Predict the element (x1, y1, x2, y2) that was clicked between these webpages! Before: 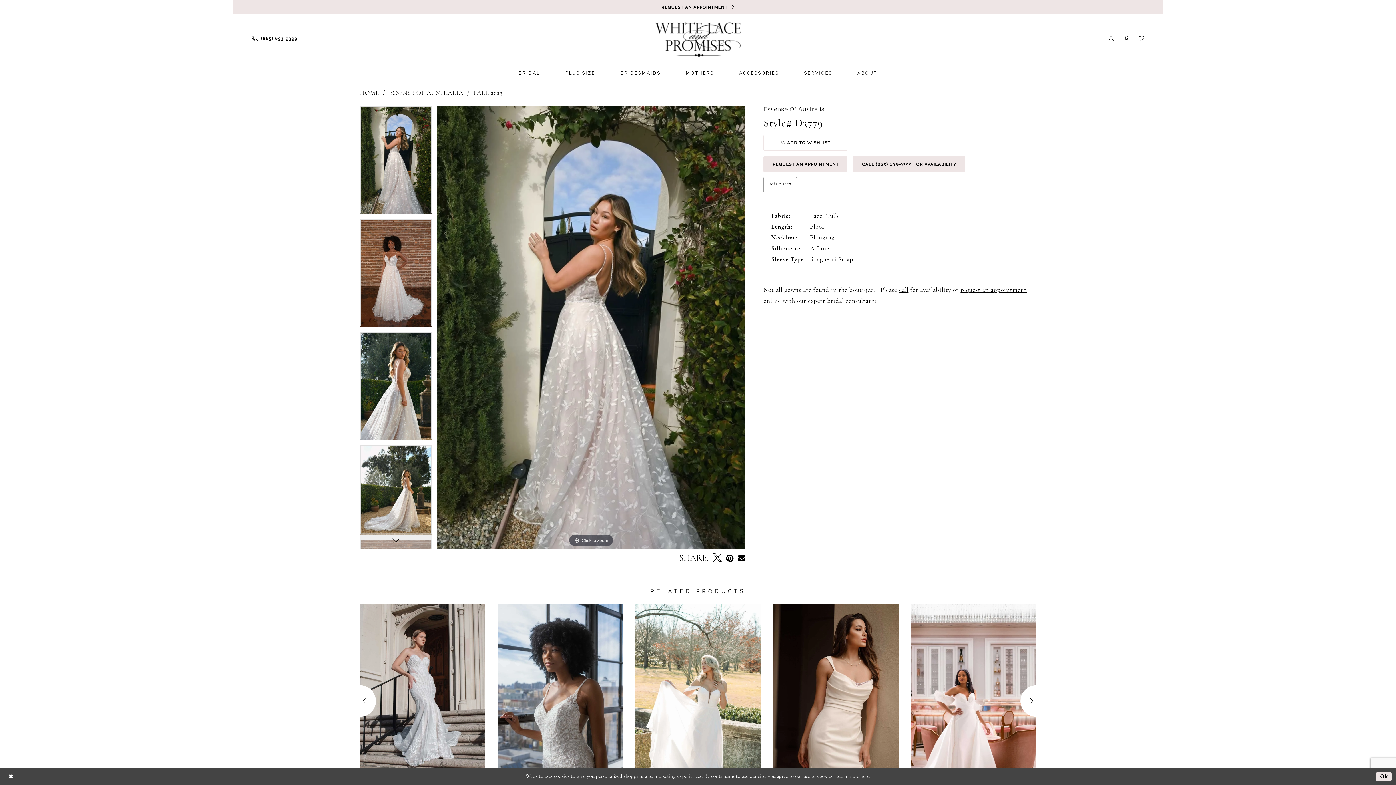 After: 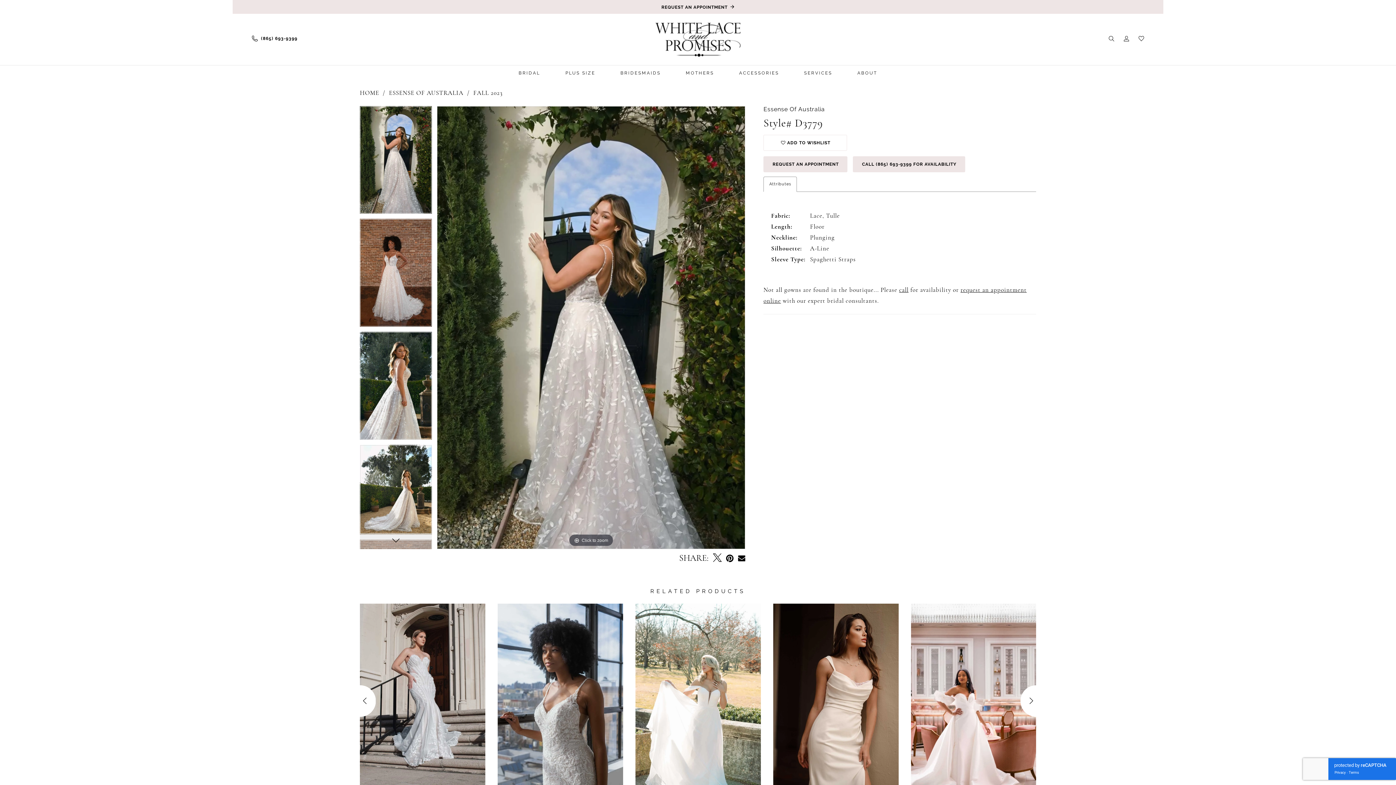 Action: bbox: (1376, 772, 1392, 781) label: Submit Dialog